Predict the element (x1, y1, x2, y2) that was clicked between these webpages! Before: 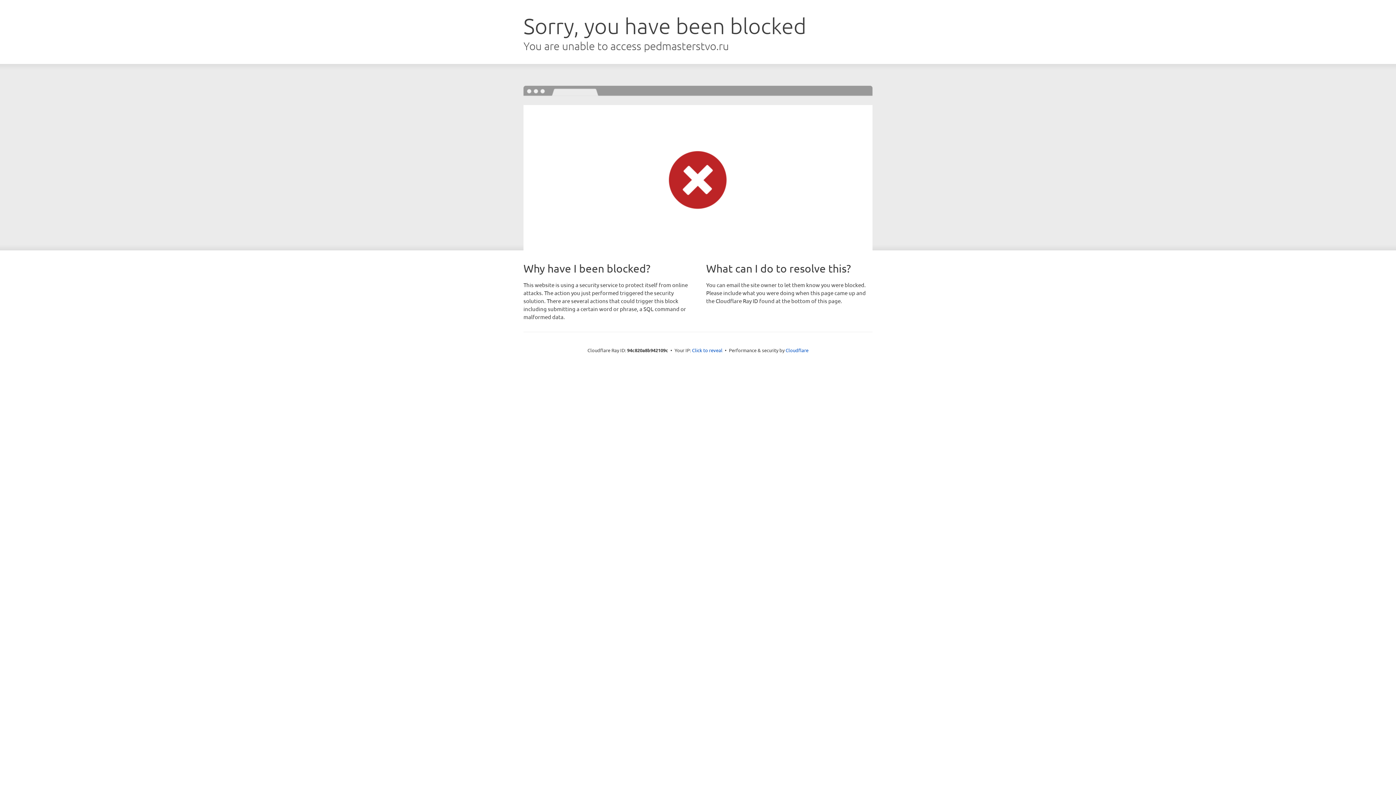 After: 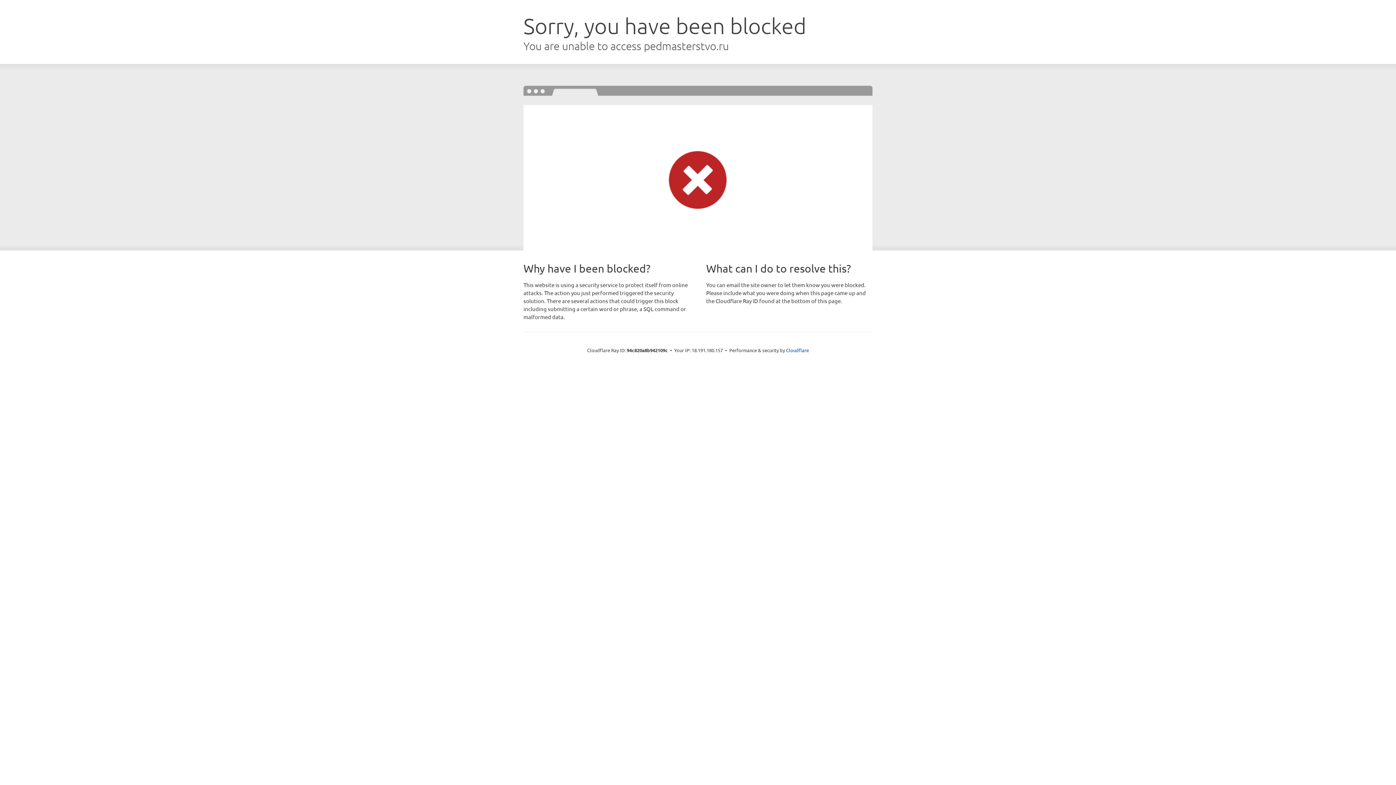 Action: bbox: (692, 346, 722, 353) label: Click to reveal